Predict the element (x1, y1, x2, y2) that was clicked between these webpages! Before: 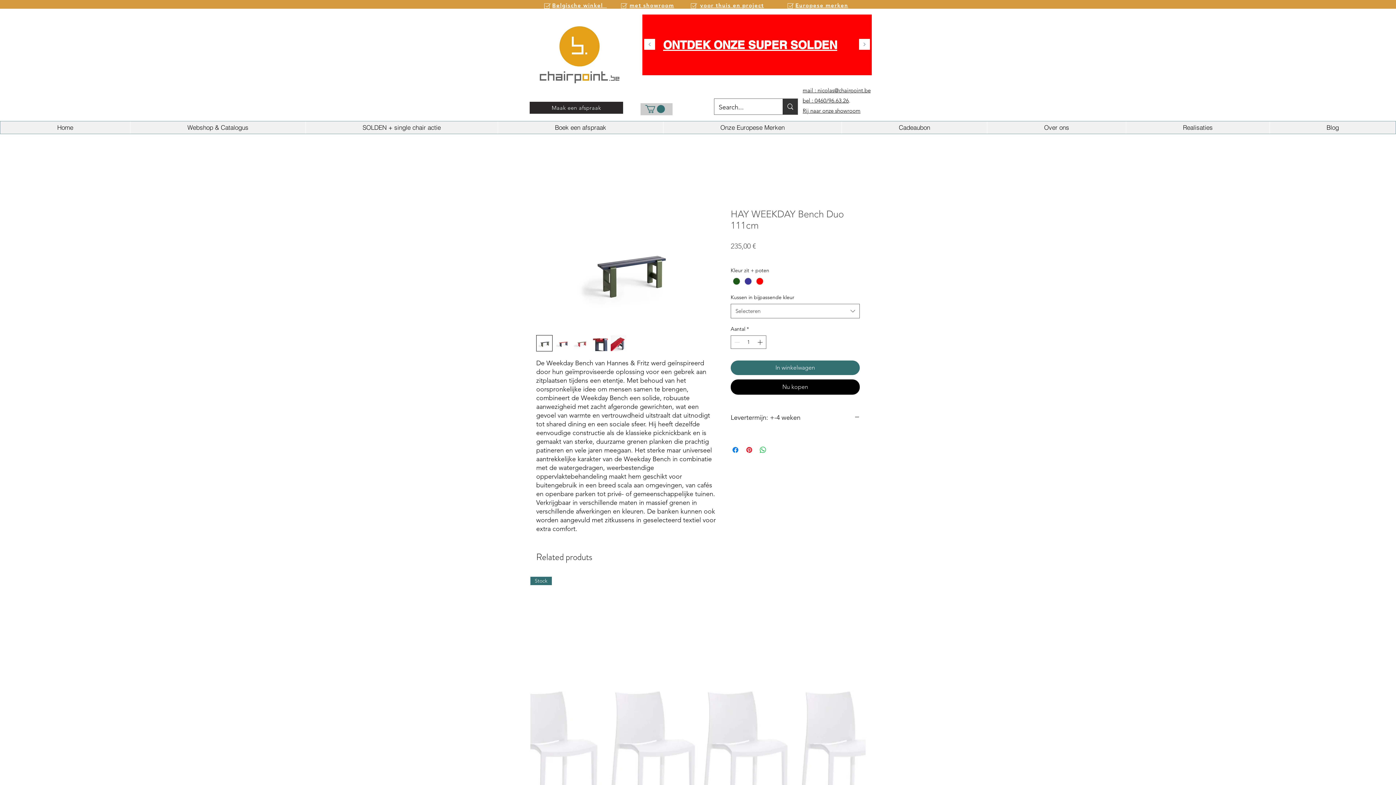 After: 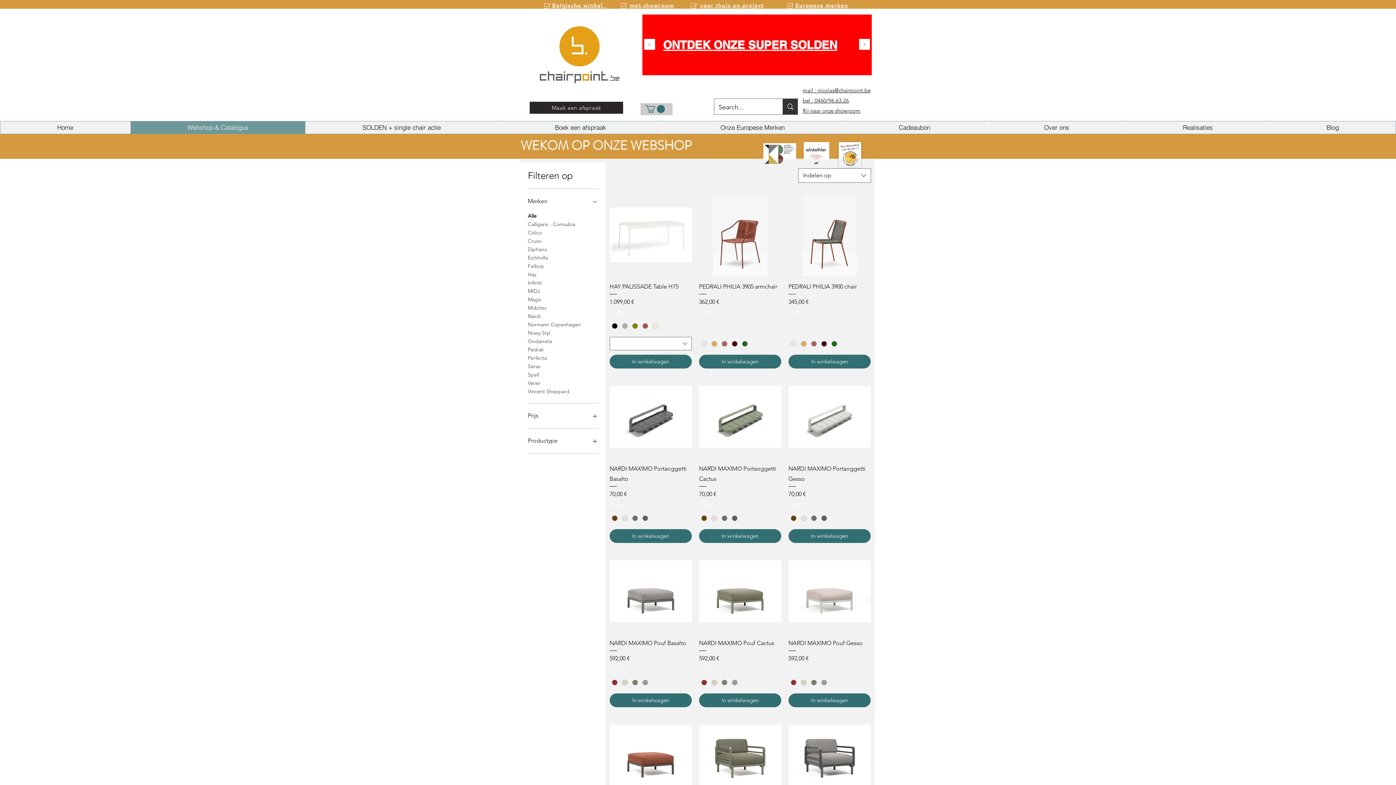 Action: label: Webshop & Catalogus bbox: (130, 121, 305, 133)